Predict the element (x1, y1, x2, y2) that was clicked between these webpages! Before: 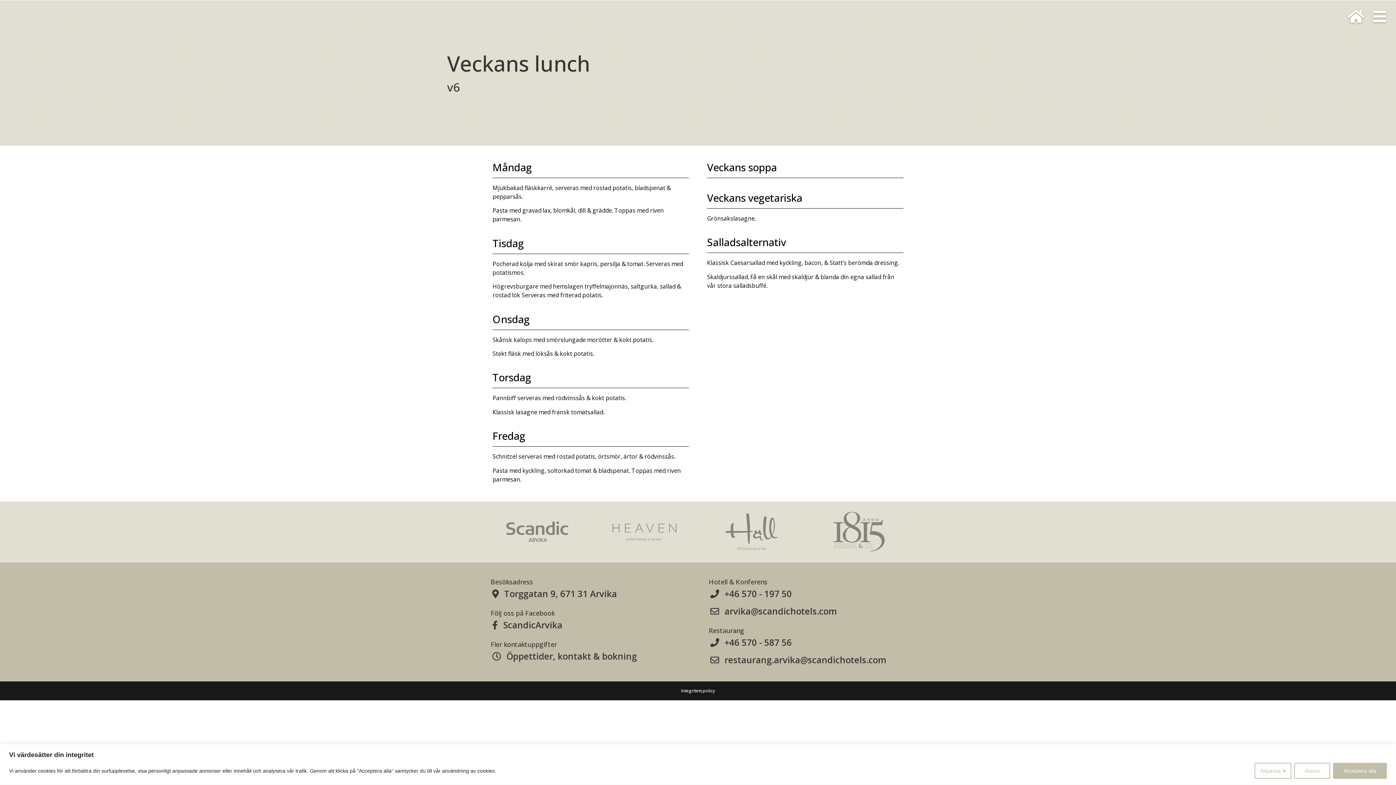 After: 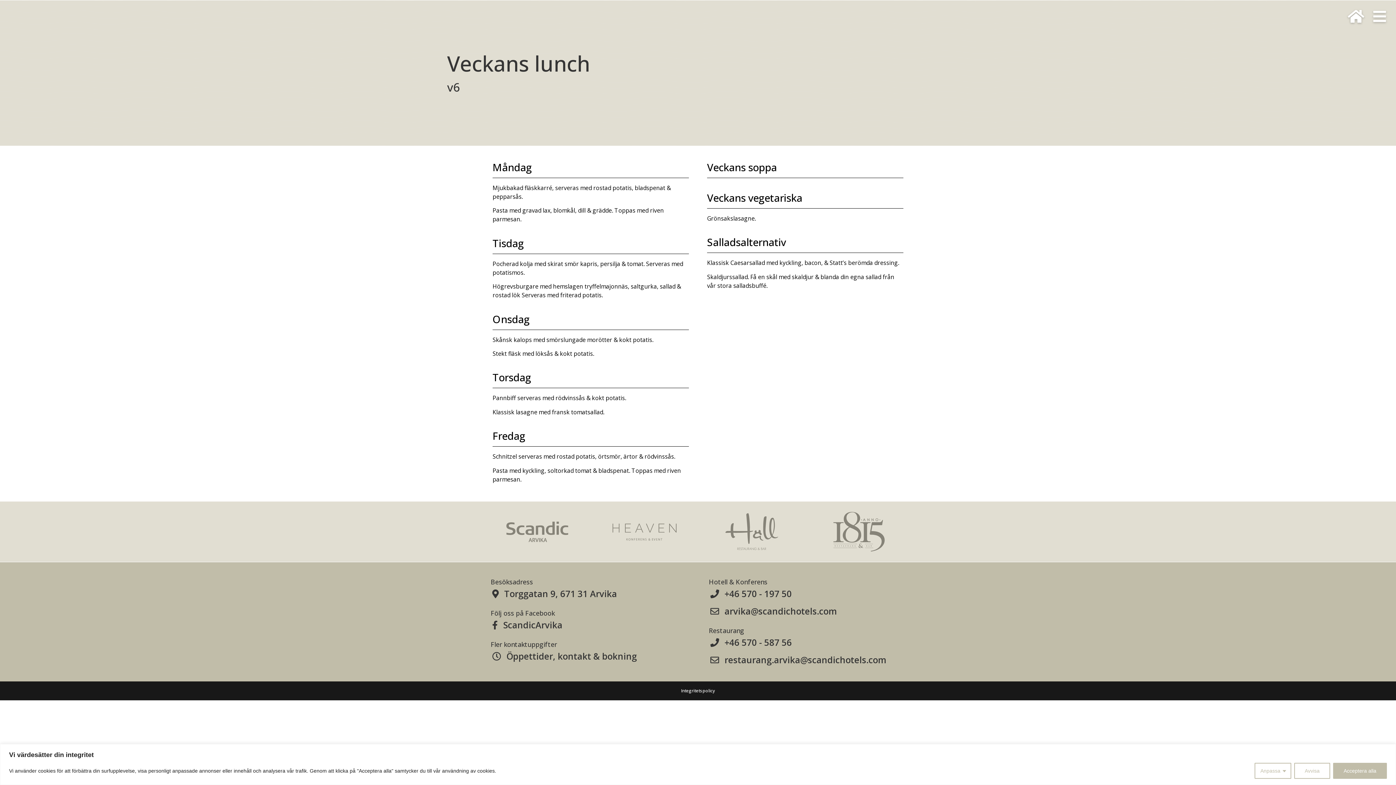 Action: label: +46 570 - 587 56 bbox: (701, 634, 800, 651)